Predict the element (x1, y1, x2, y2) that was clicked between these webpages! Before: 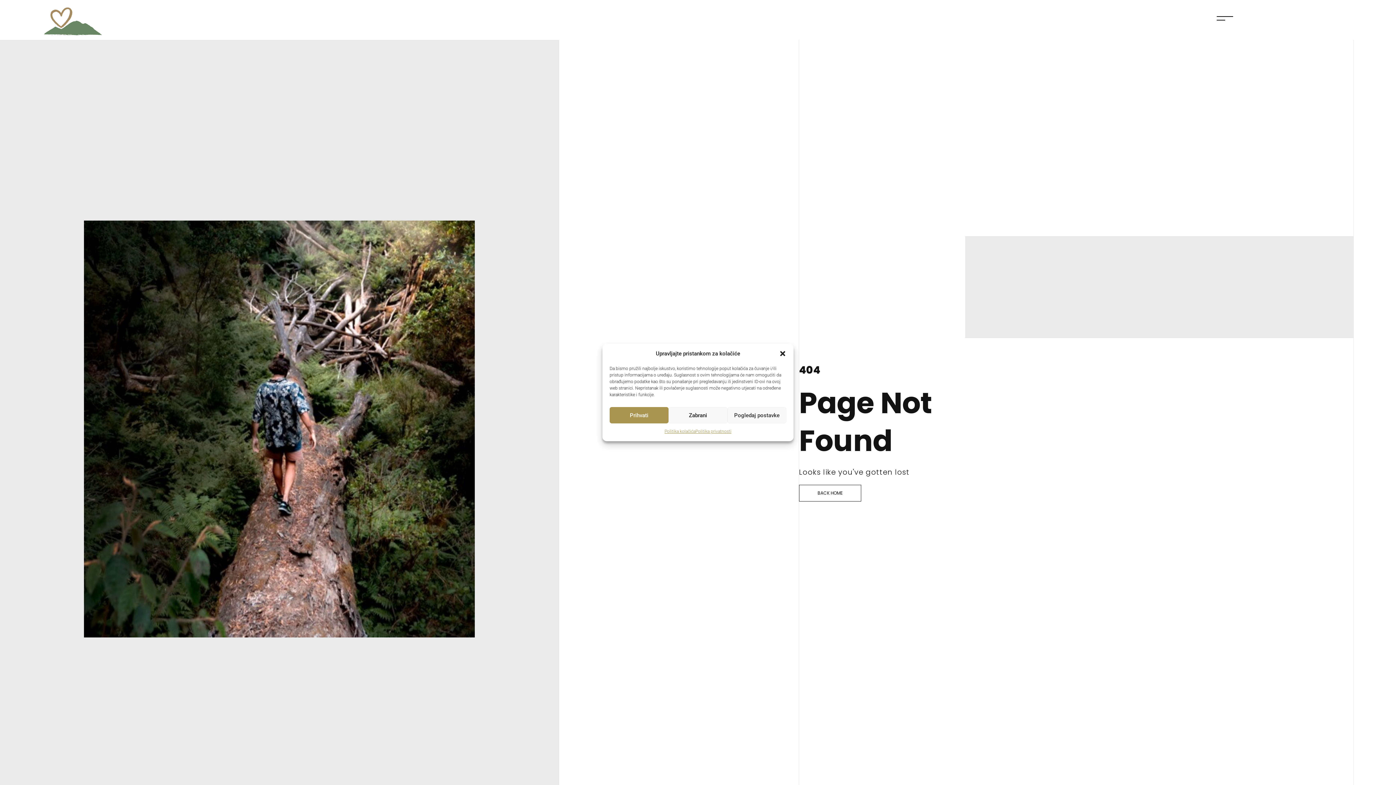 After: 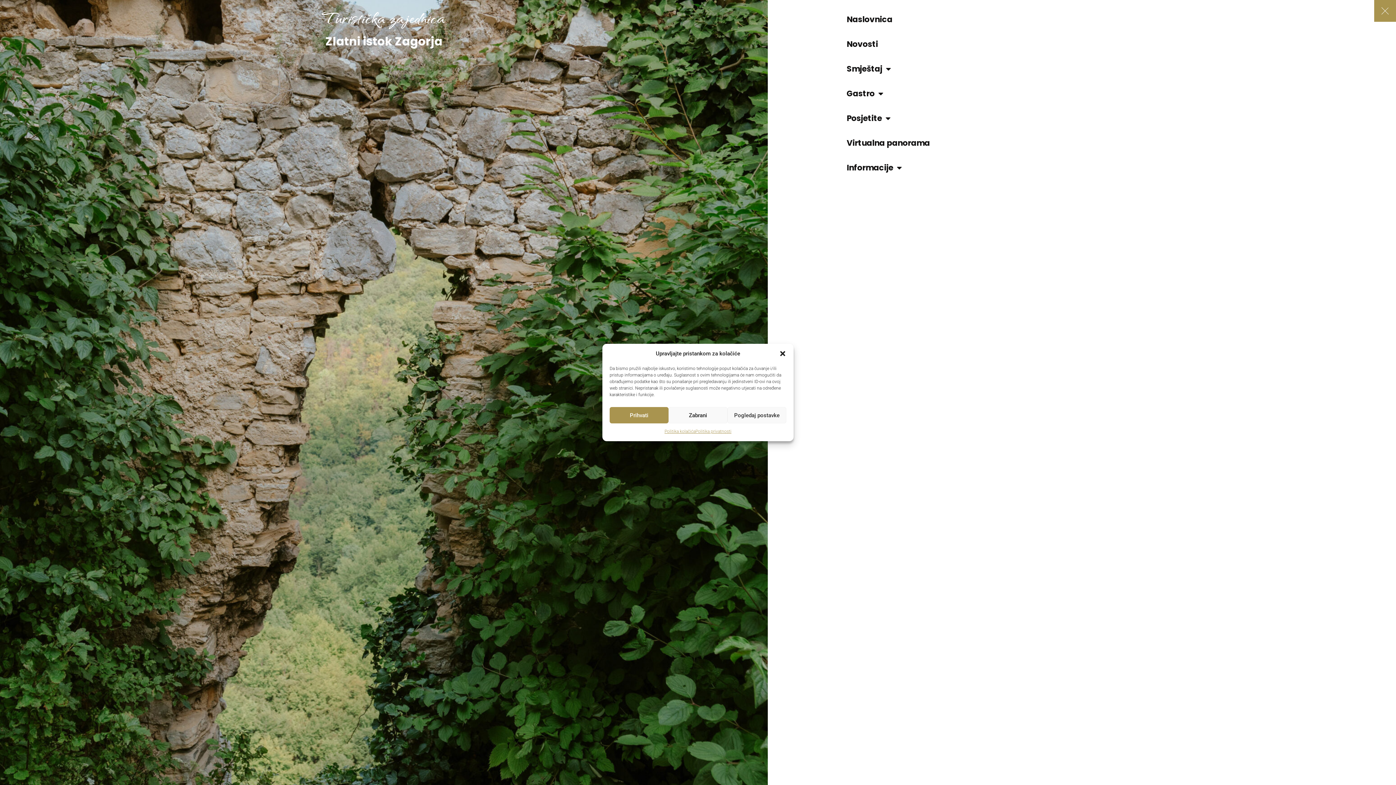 Action: bbox: (1217, 10, 1233, 26)